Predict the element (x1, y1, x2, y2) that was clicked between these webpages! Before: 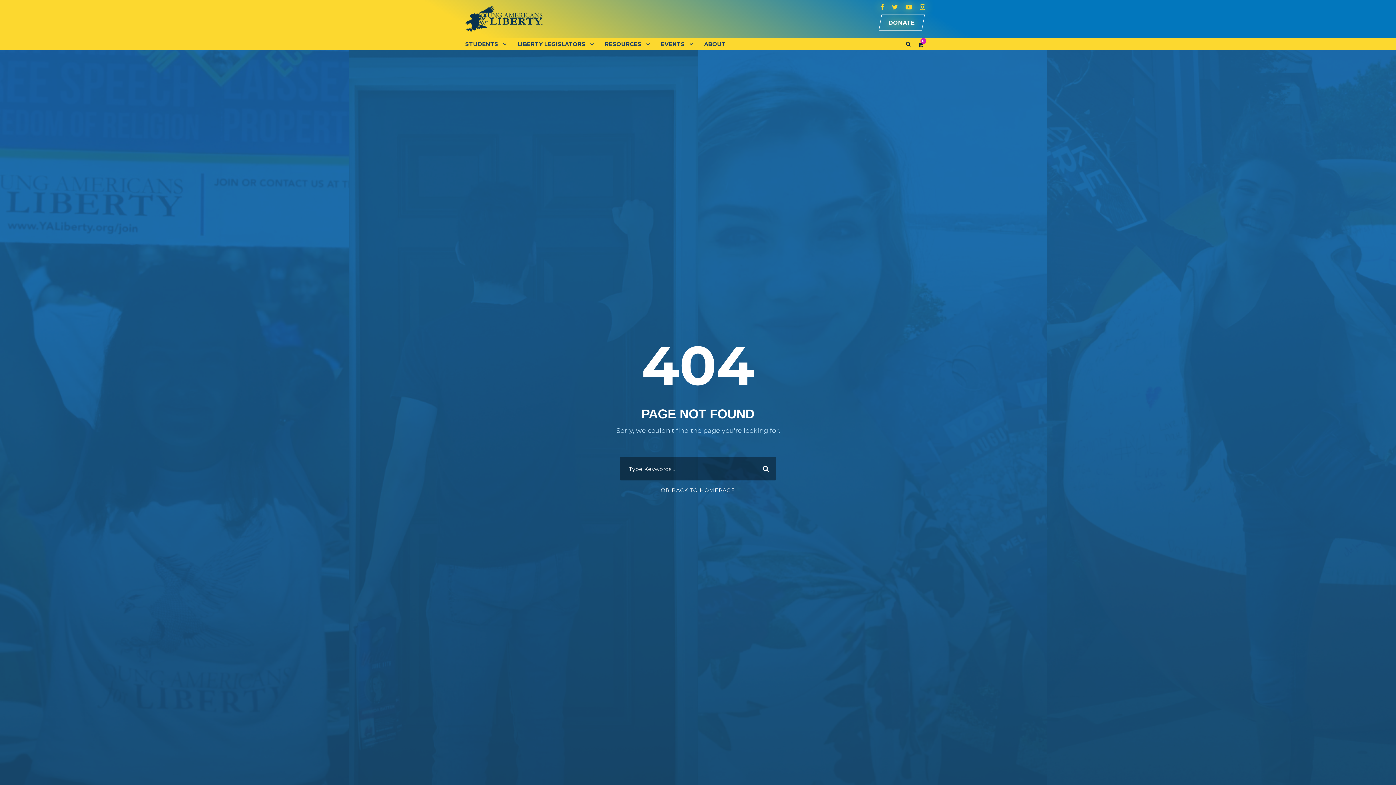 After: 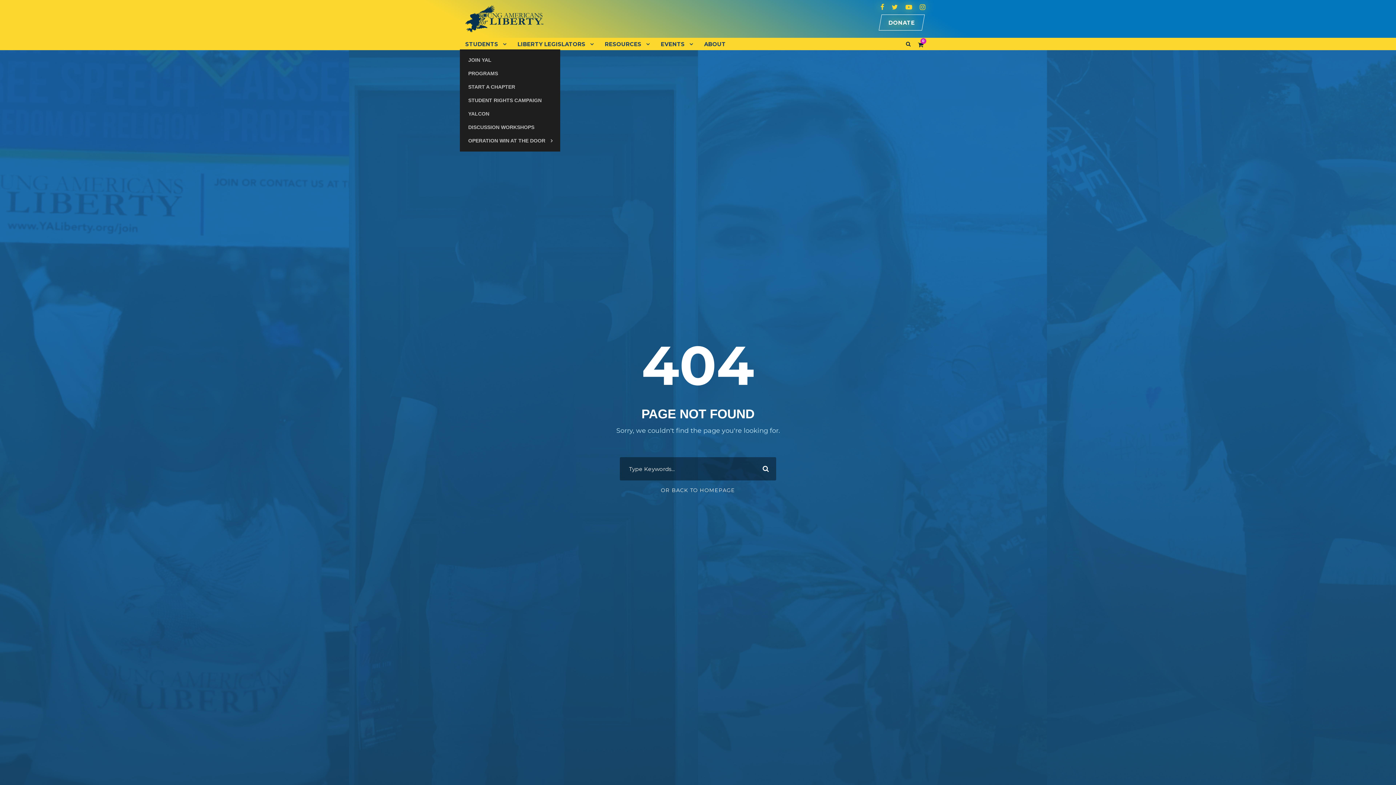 Action: label: STUDENTS bbox: (465, 39, 506, 49)